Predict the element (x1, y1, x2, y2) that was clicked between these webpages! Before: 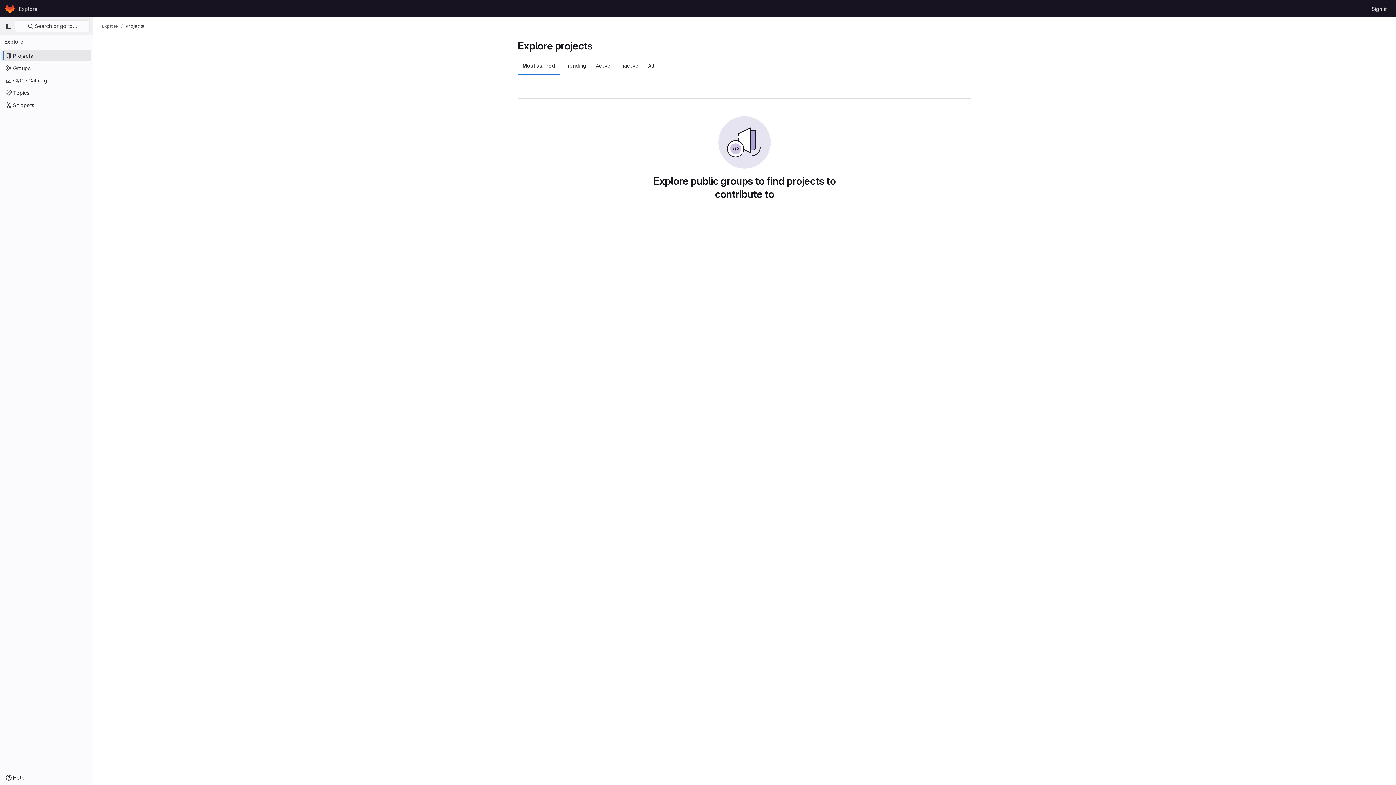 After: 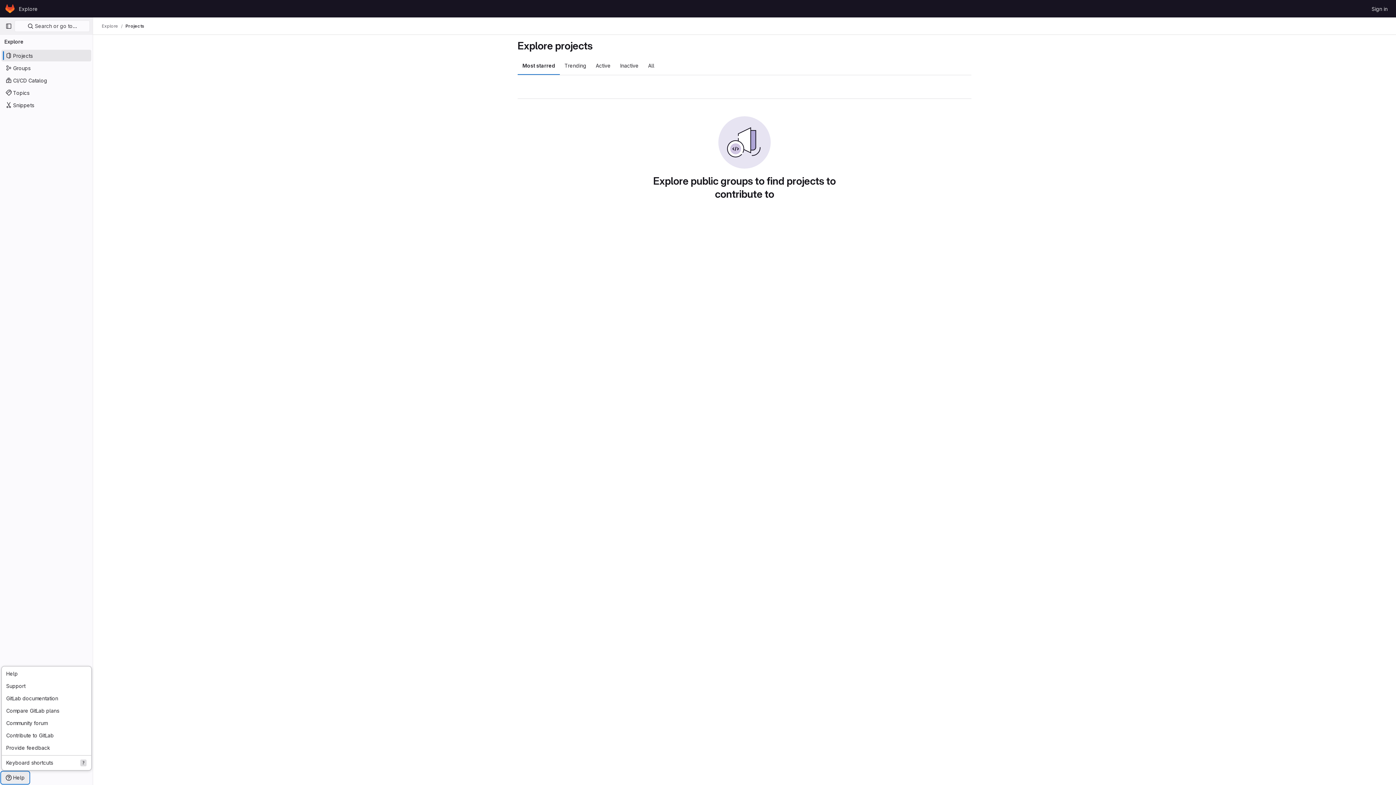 Action: label: Help bbox: (1, 772, 29, 784)